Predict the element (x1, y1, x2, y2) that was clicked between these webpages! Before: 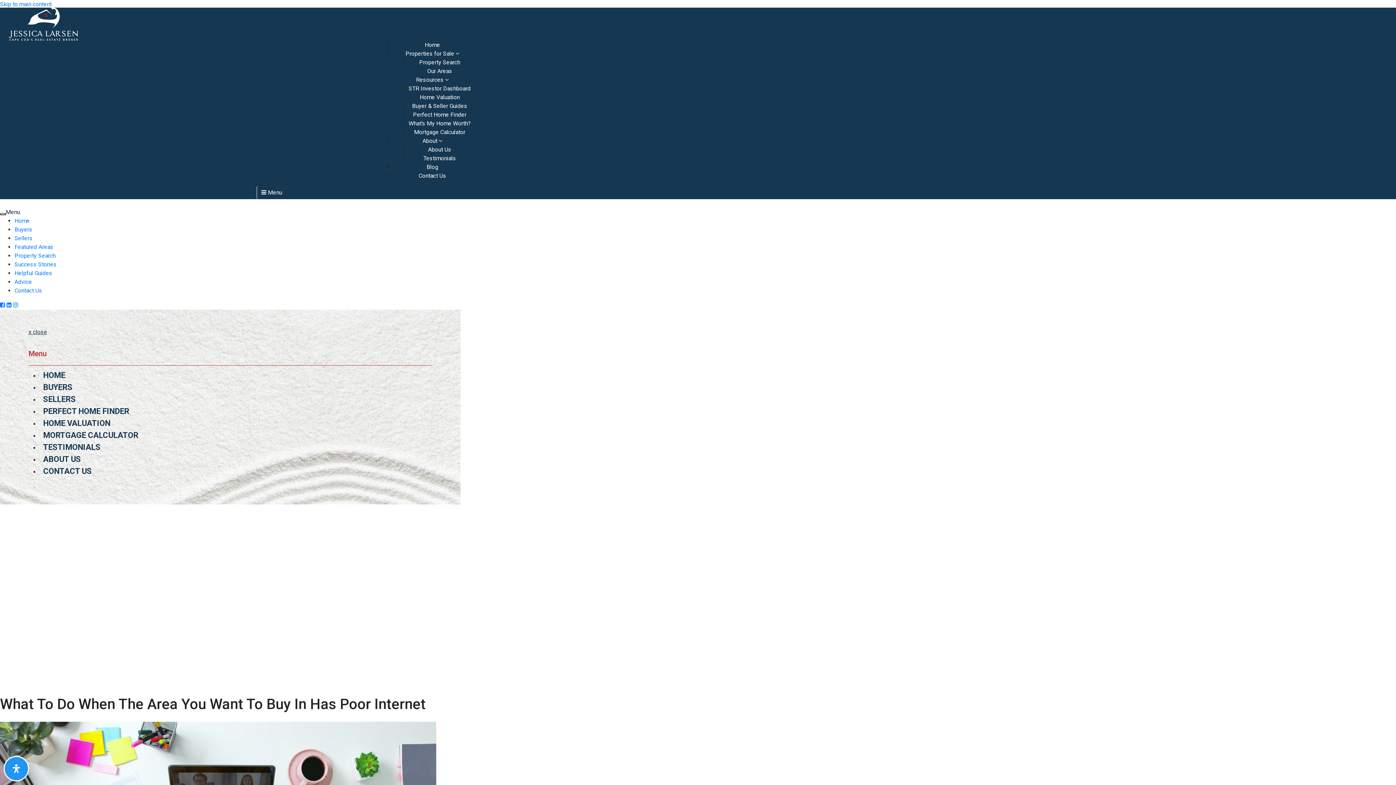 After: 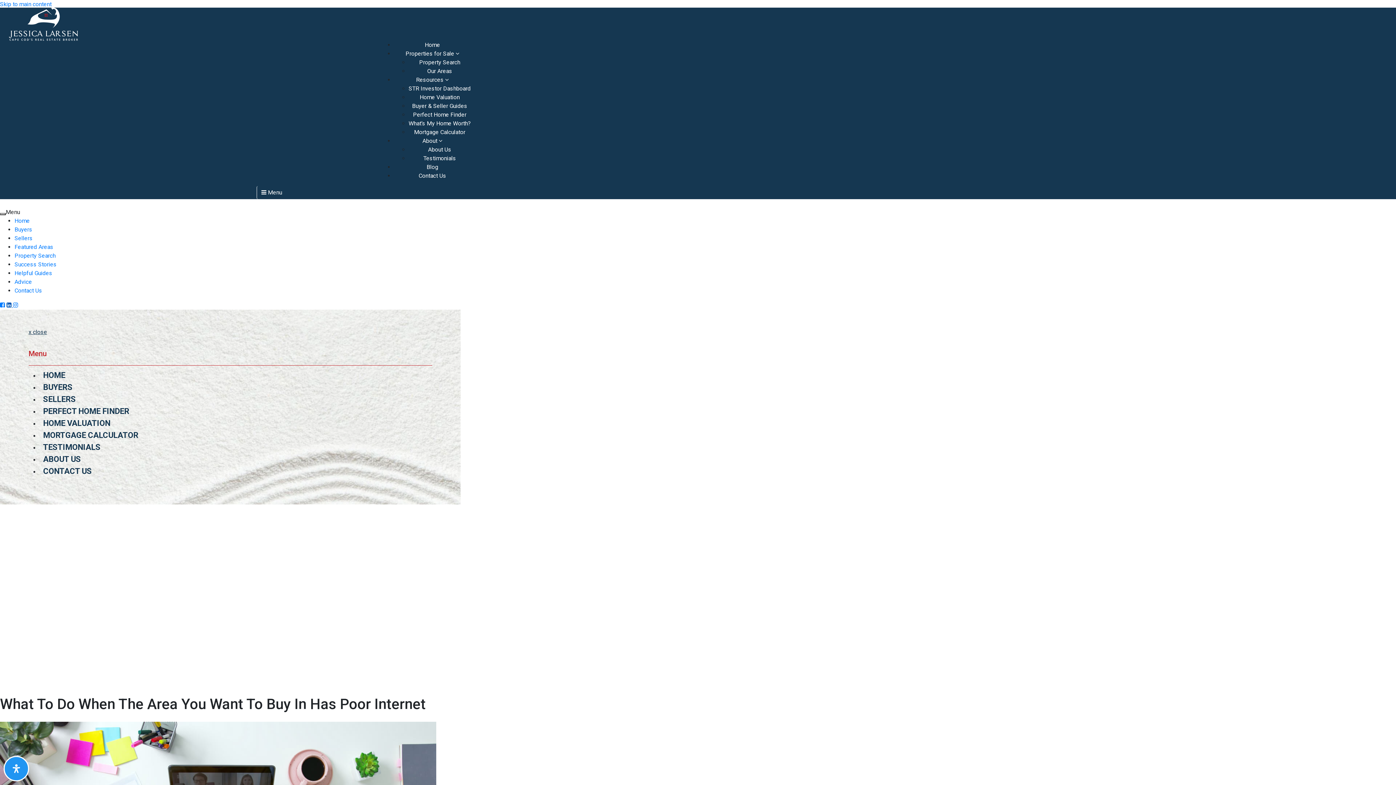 Action: bbox: (6, 301, 13, 308) label: Linkedin